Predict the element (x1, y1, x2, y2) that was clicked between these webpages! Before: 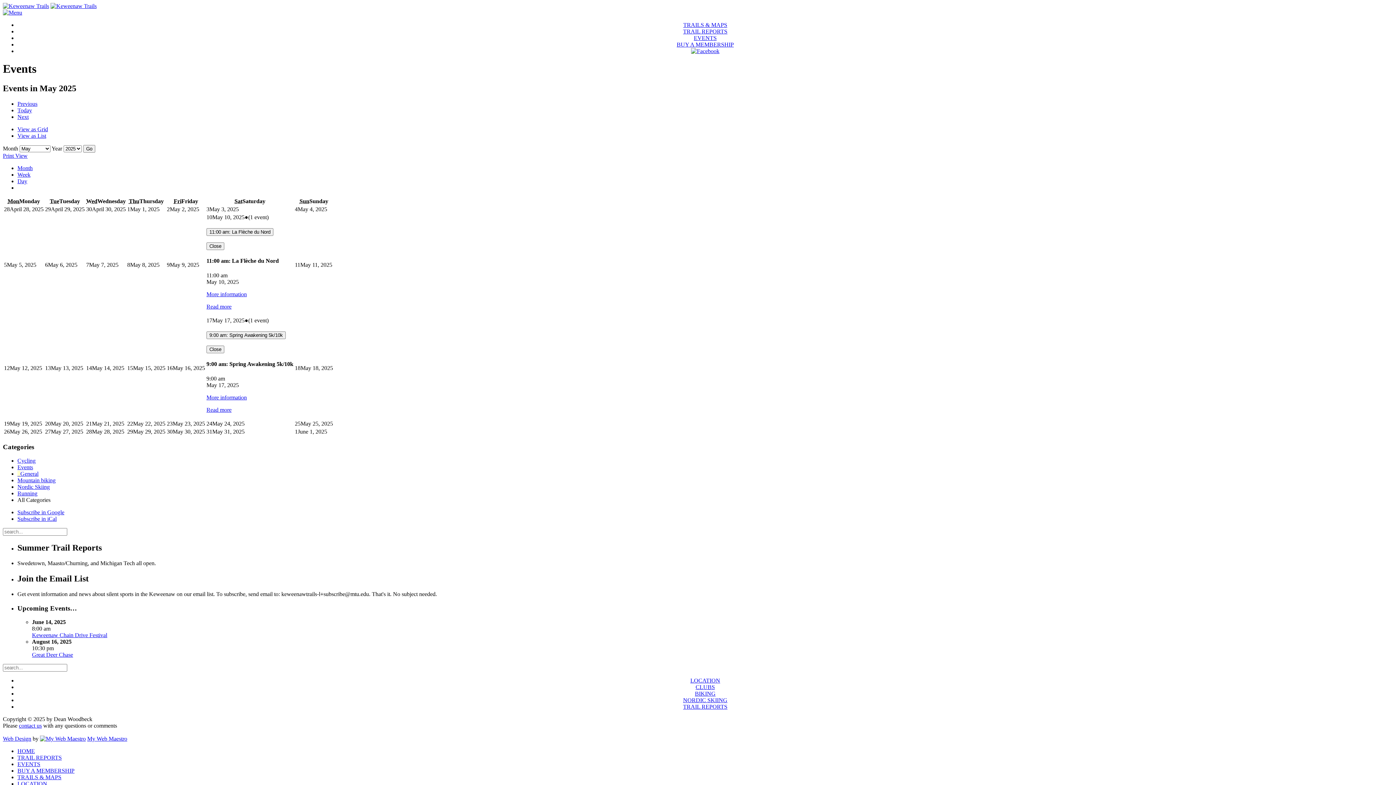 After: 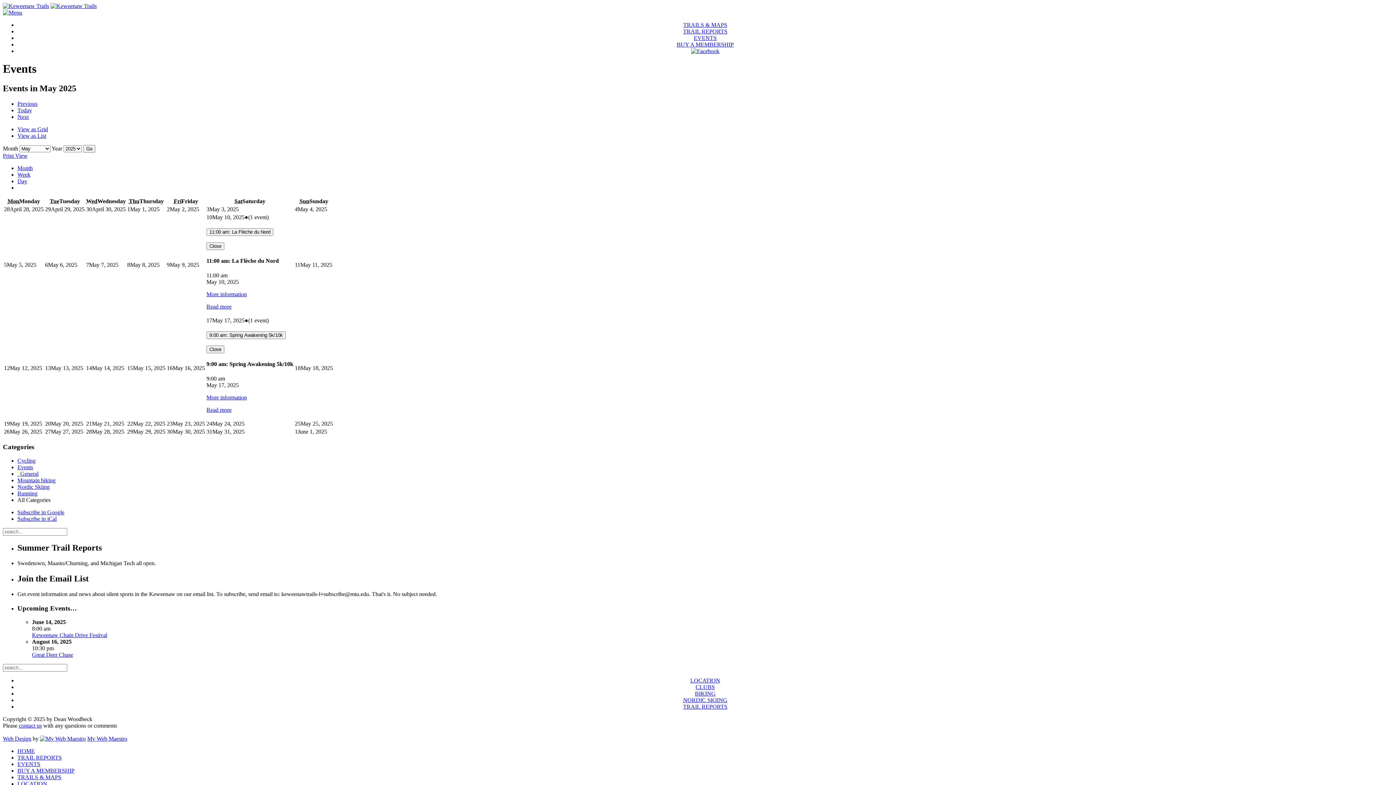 Action: bbox: (17, 178, 27, 184) label: Day